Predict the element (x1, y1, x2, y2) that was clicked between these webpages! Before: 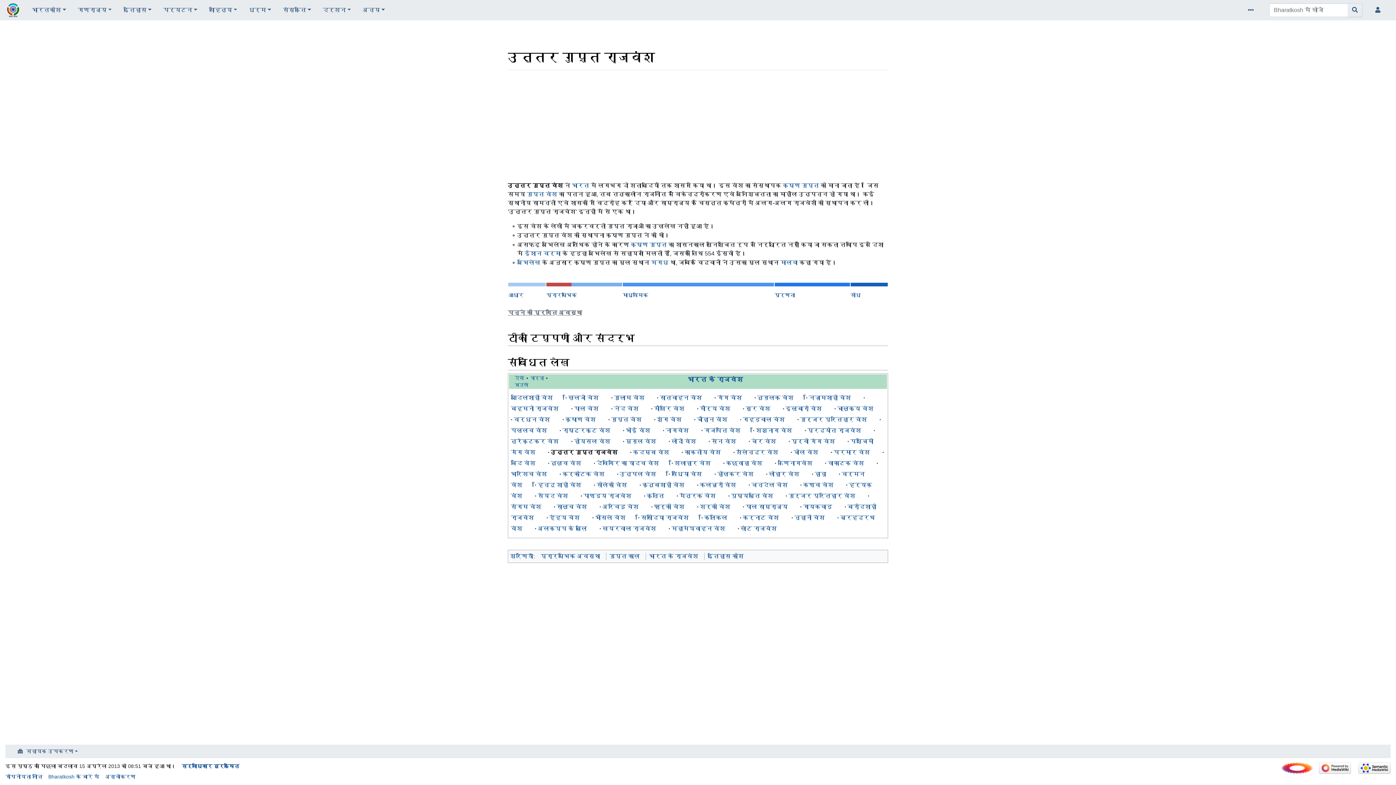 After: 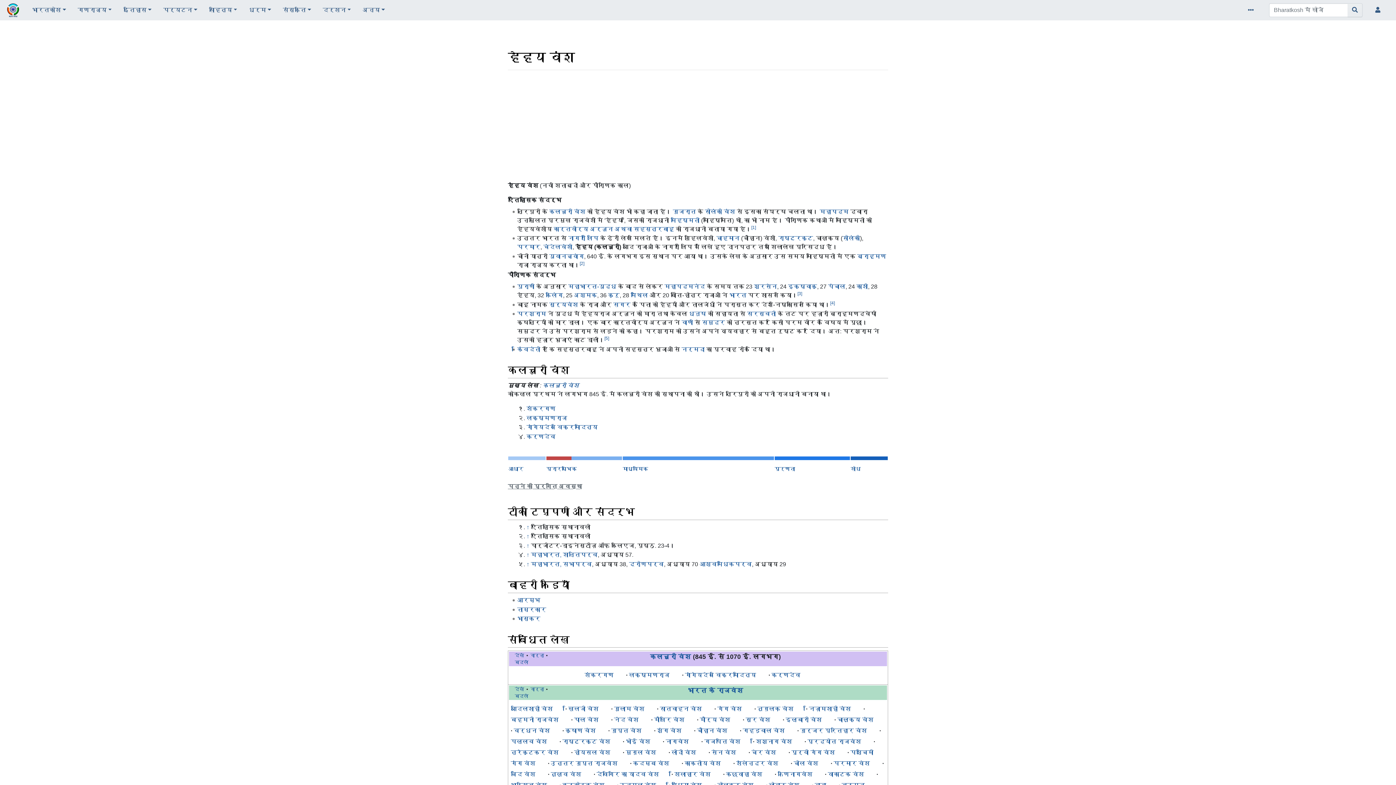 Action: label: हैहय वंश bbox: (549, 515, 580, 521)